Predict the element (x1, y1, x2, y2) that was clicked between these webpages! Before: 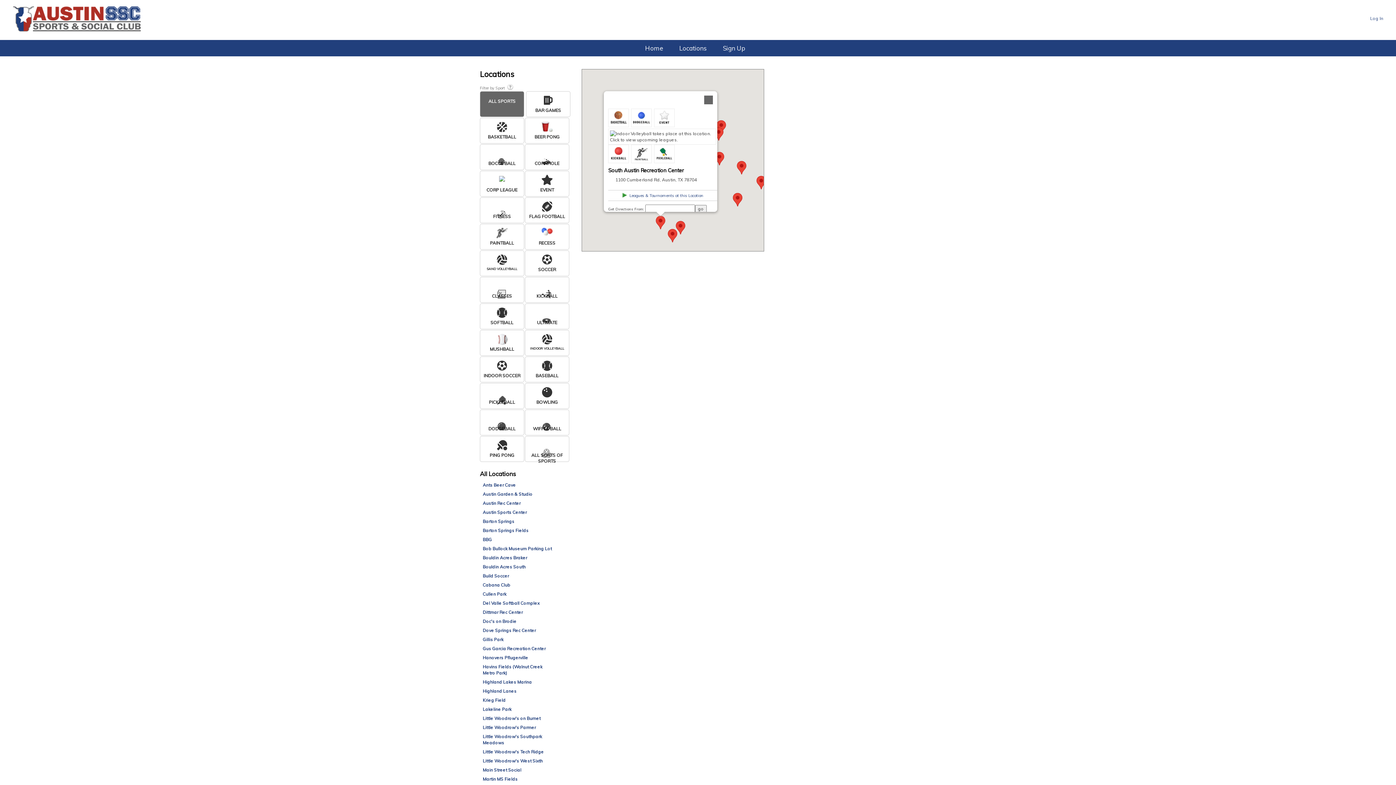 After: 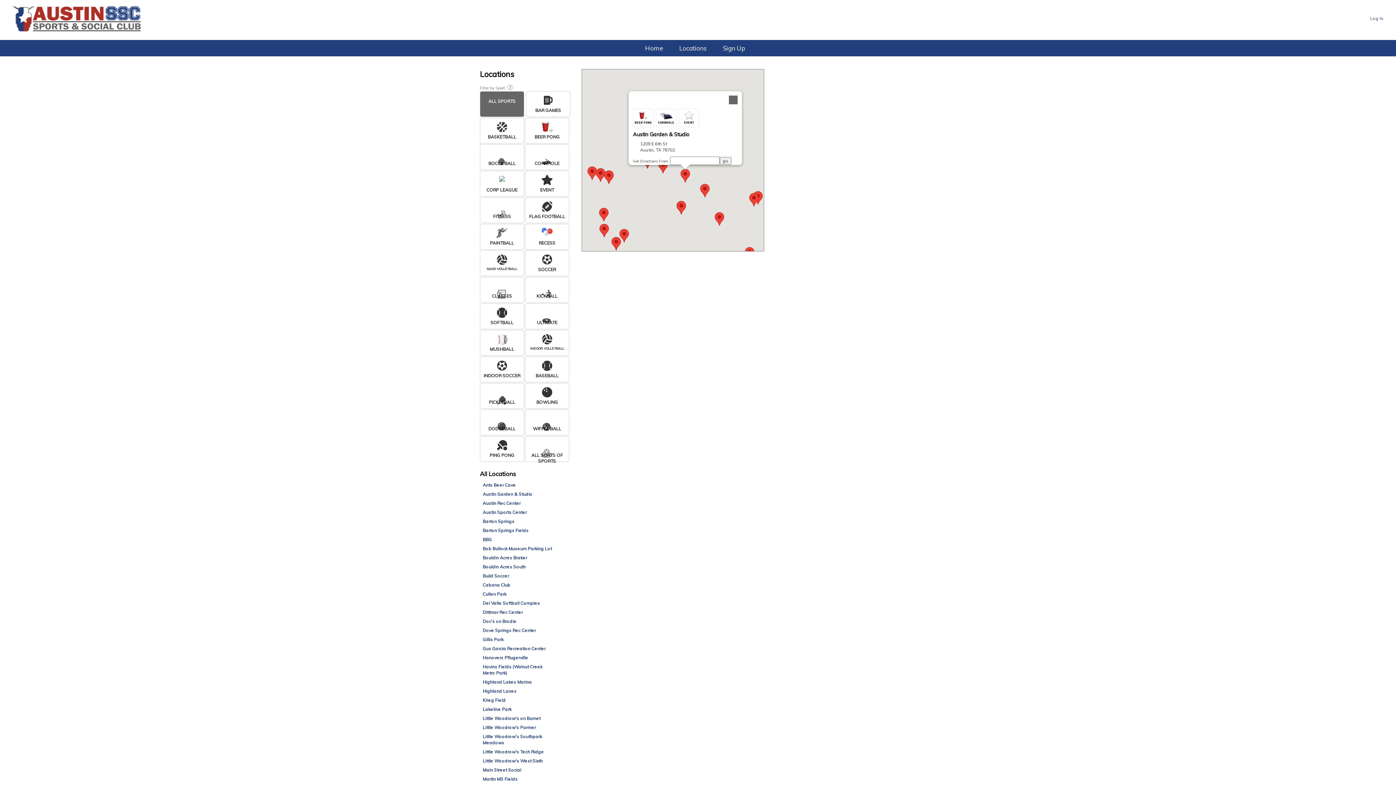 Action: bbox: (737, 161, 746, 174)